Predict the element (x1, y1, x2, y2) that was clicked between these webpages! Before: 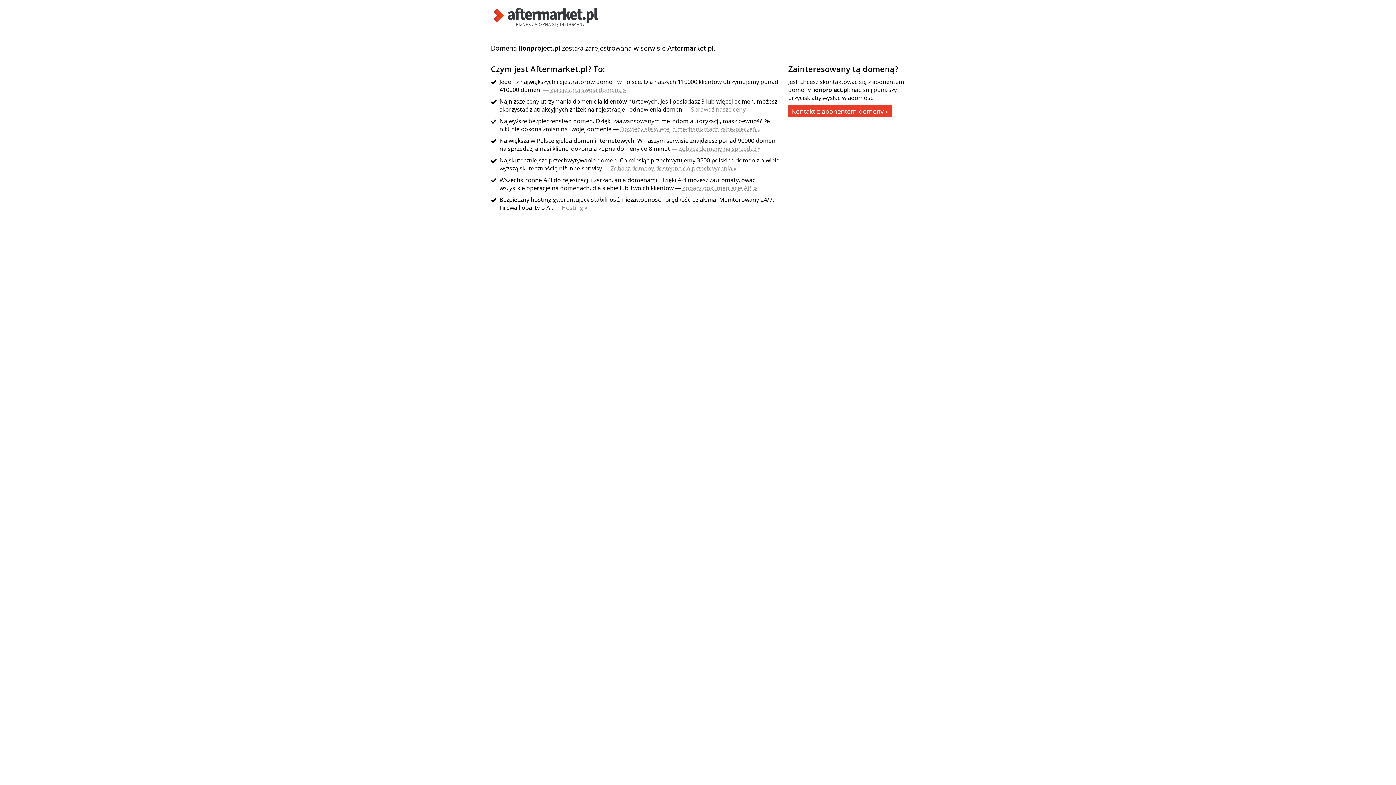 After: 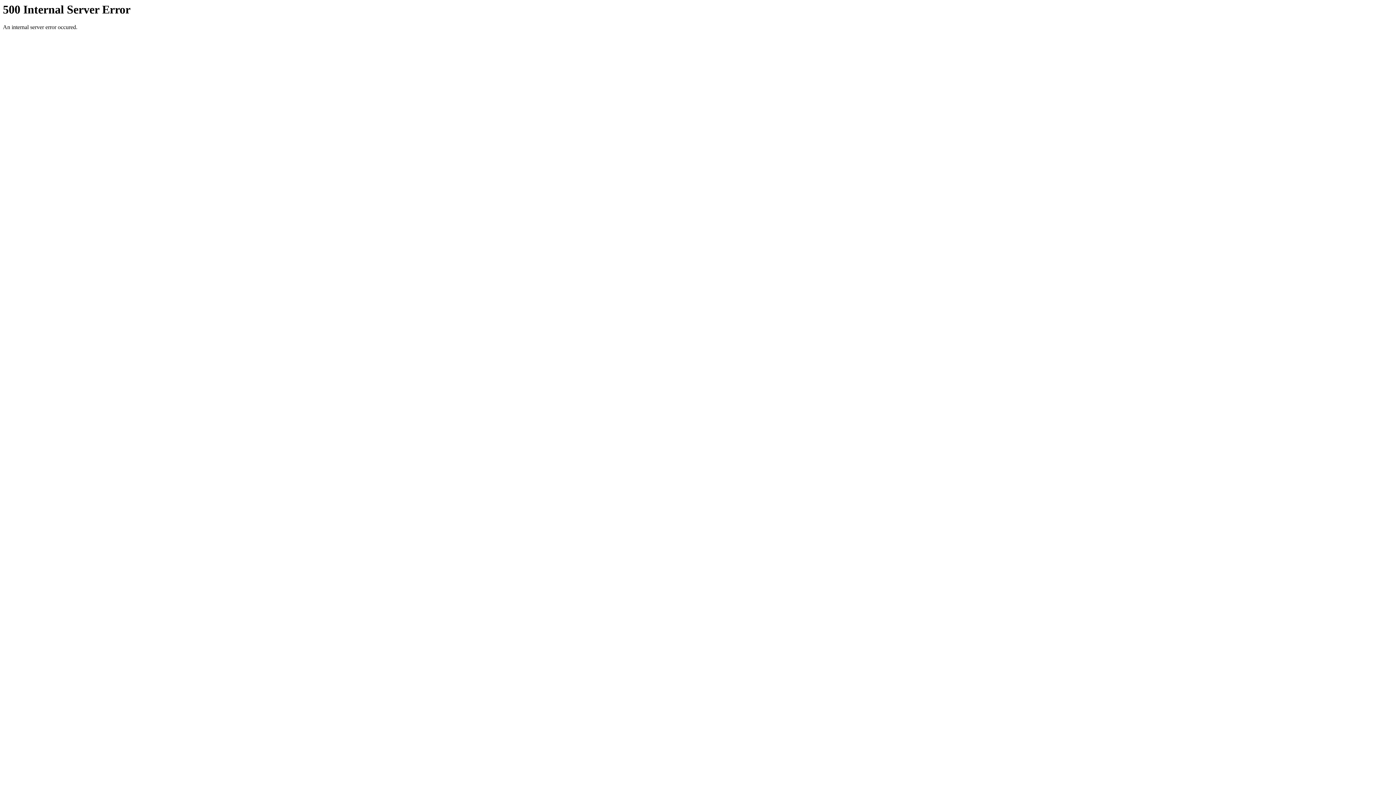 Action: label: Hosting » bbox: (561, 203, 587, 211)